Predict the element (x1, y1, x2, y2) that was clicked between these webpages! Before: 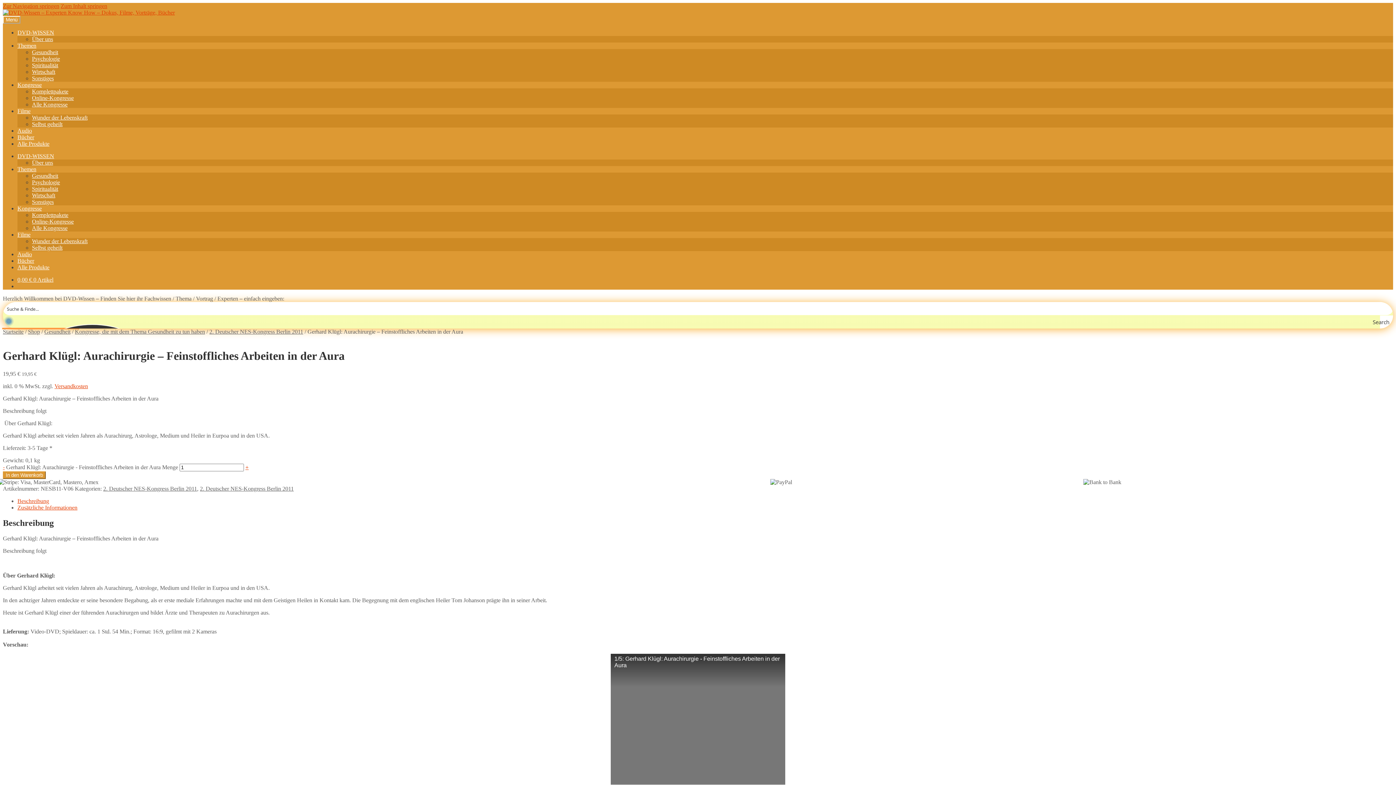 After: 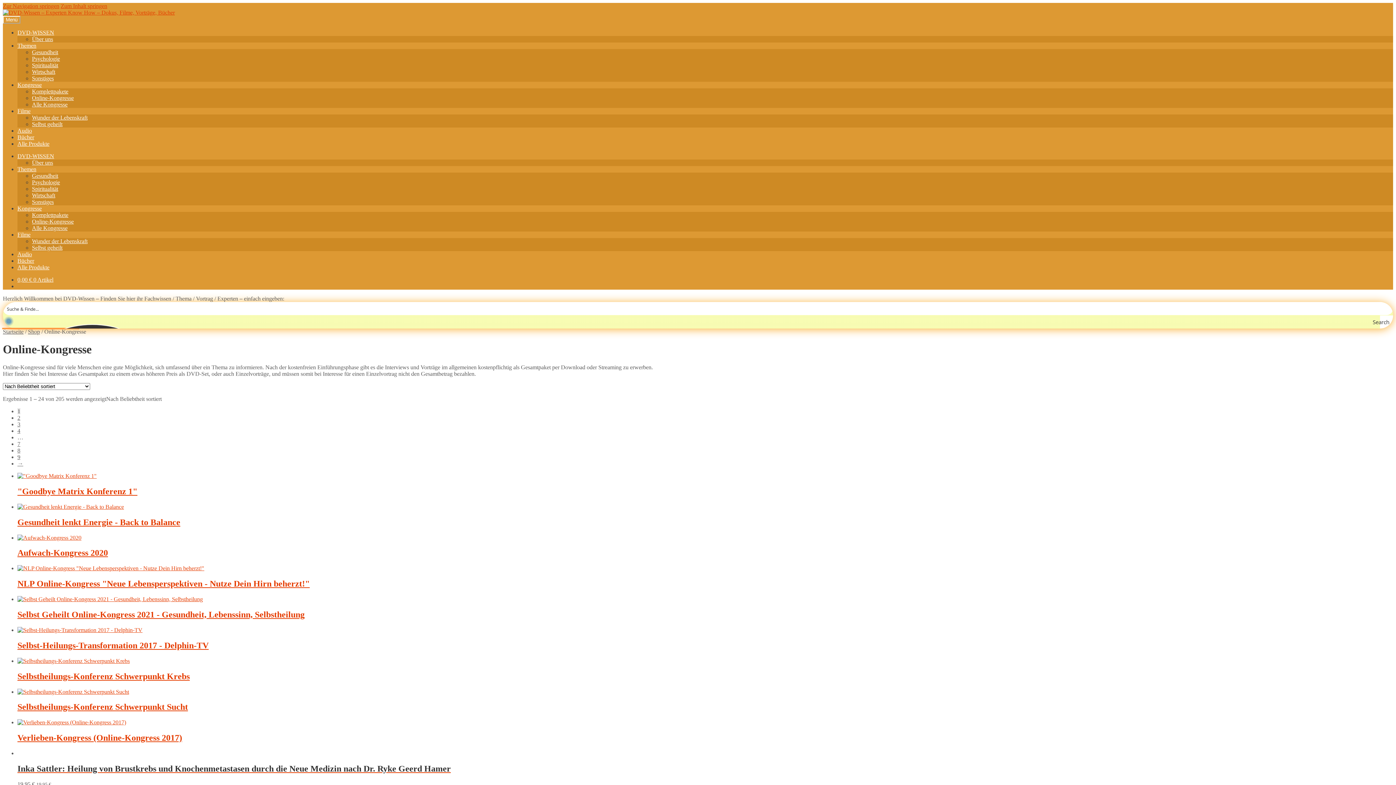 Action: label: Online-Kongresse bbox: (32, 94, 73, 101)